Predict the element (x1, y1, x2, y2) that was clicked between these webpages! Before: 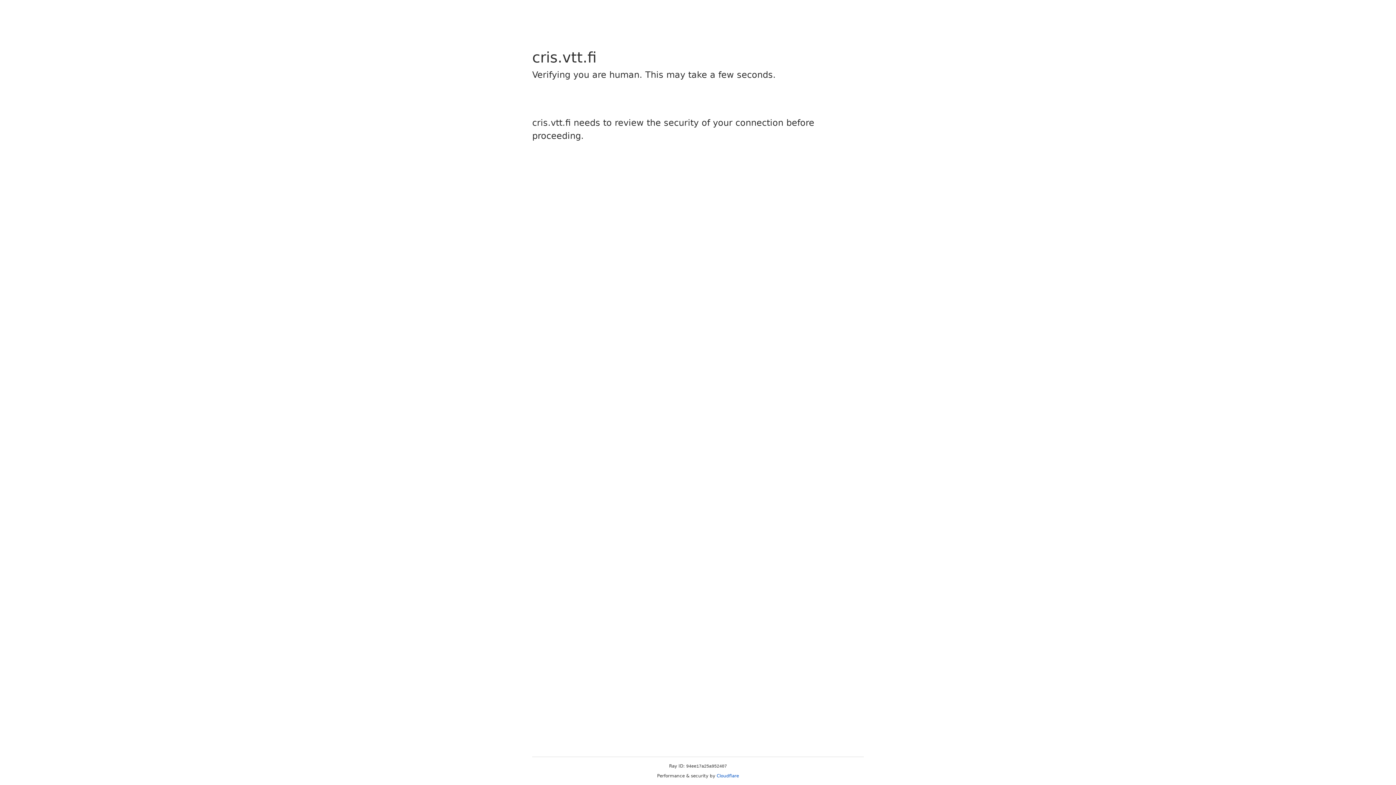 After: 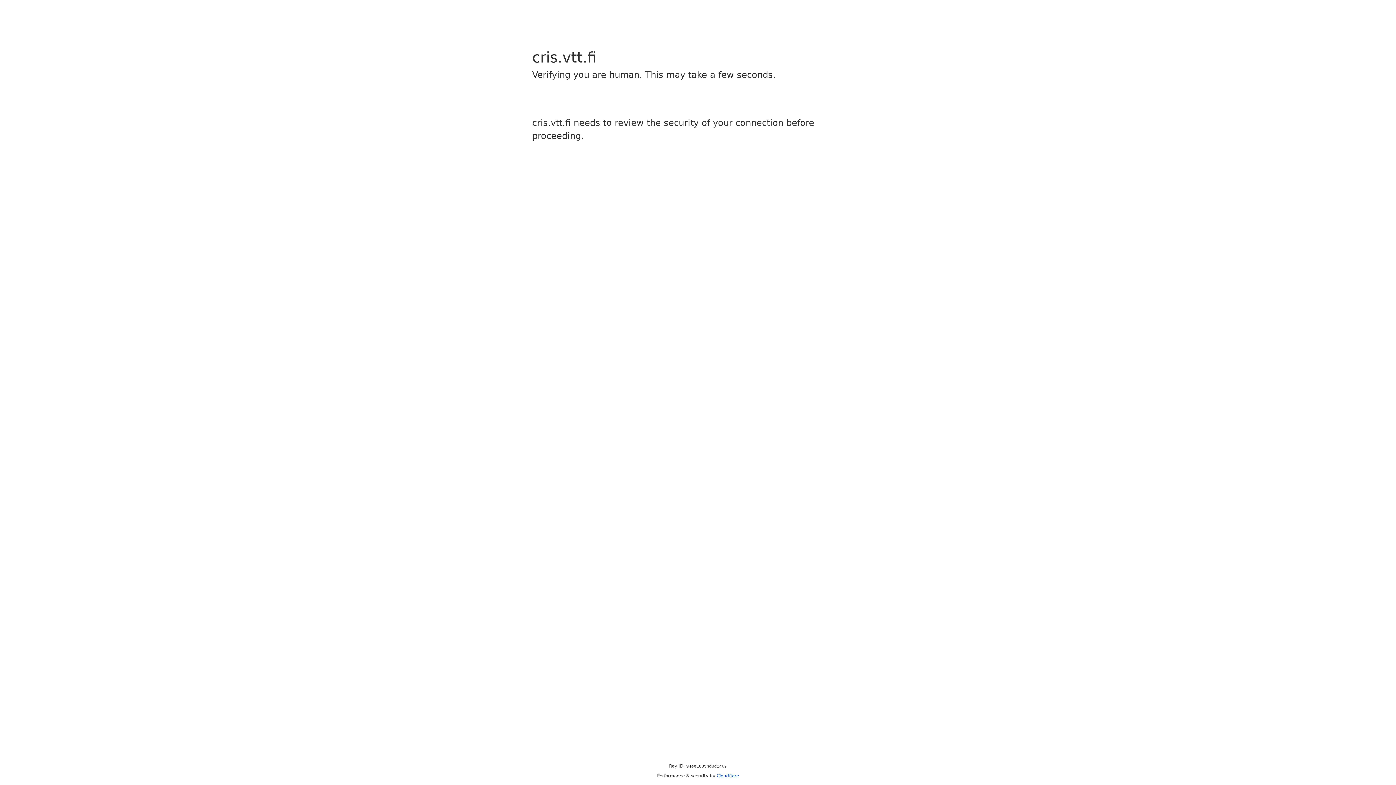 Action: bbox: (716, 773, 739, 778) label: Cloudflare